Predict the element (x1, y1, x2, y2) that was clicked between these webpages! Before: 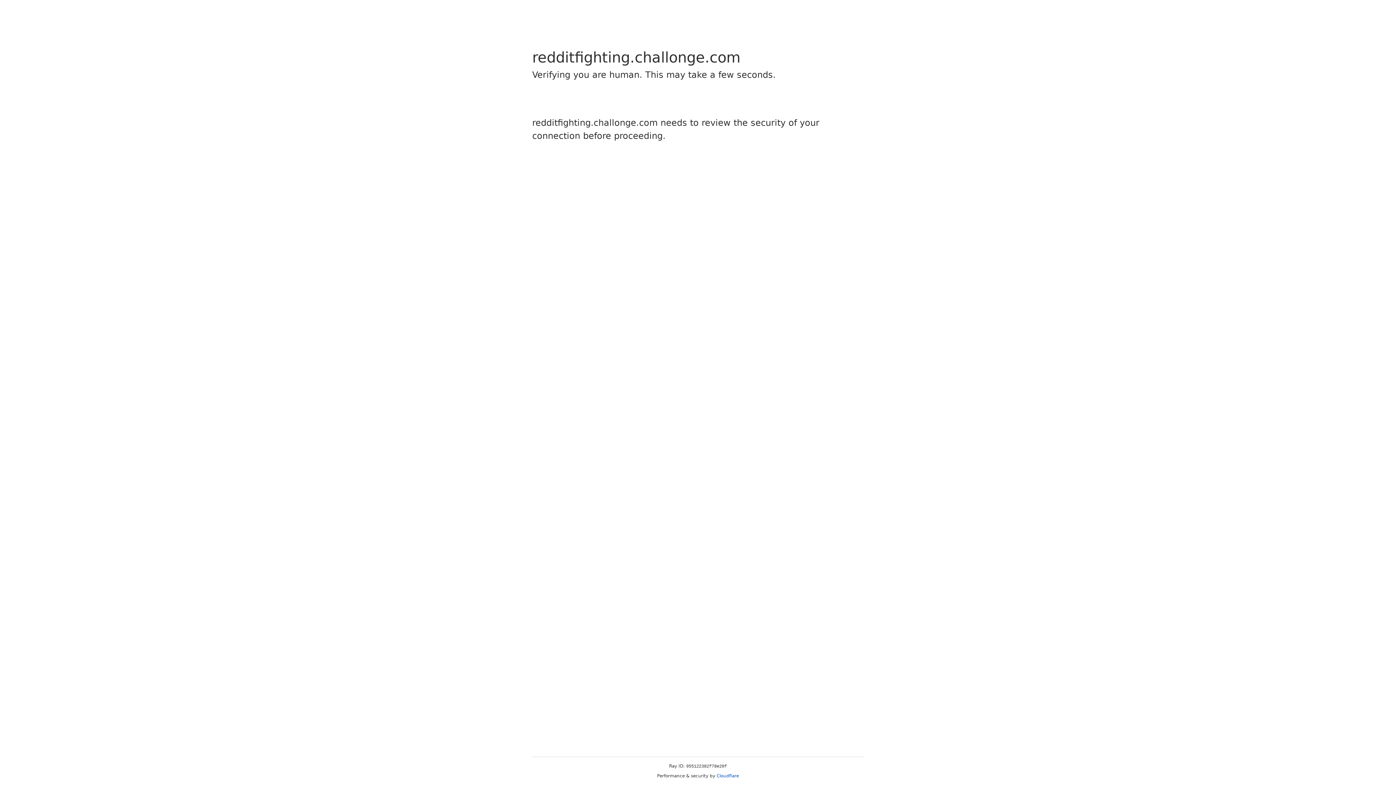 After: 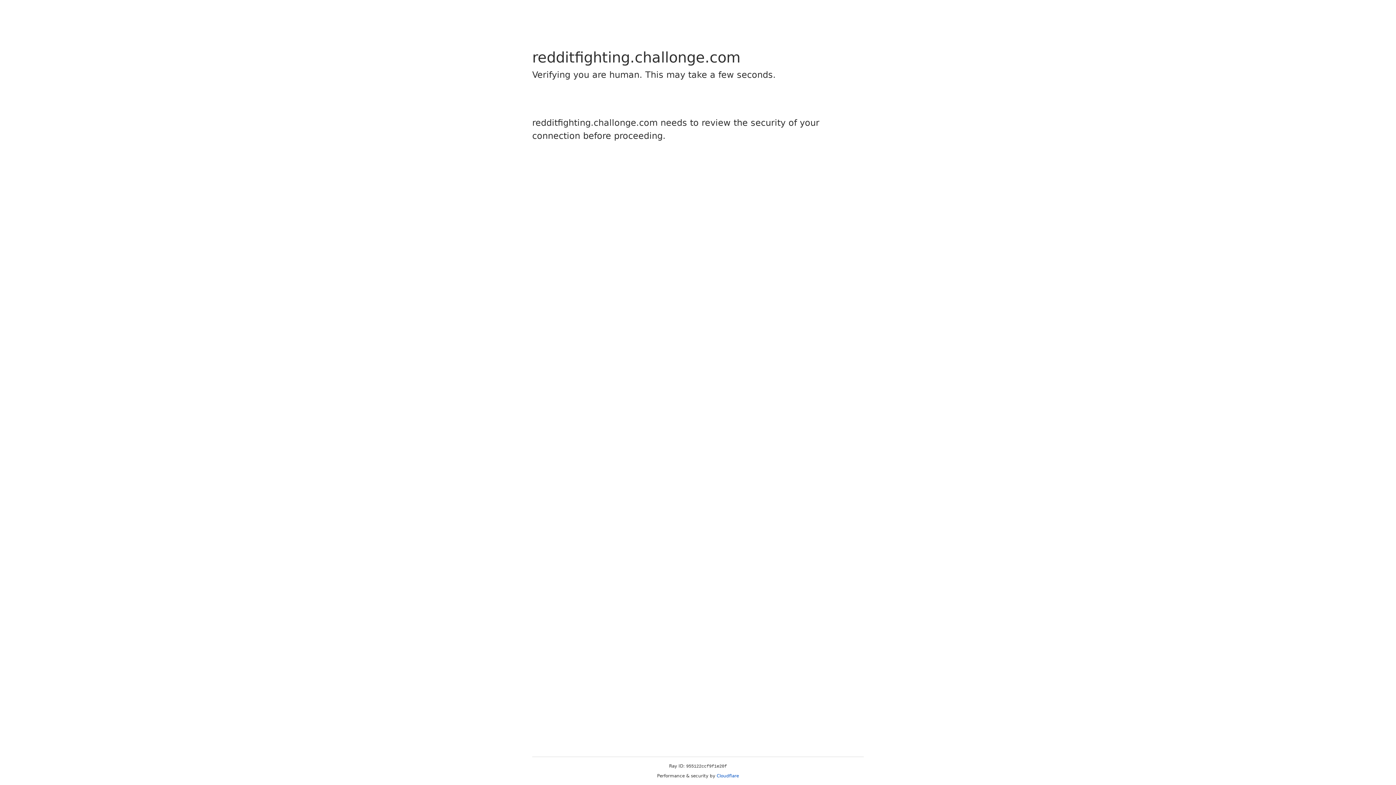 Action: label: Cloudflare bbox: (716, 773, 739, 778)